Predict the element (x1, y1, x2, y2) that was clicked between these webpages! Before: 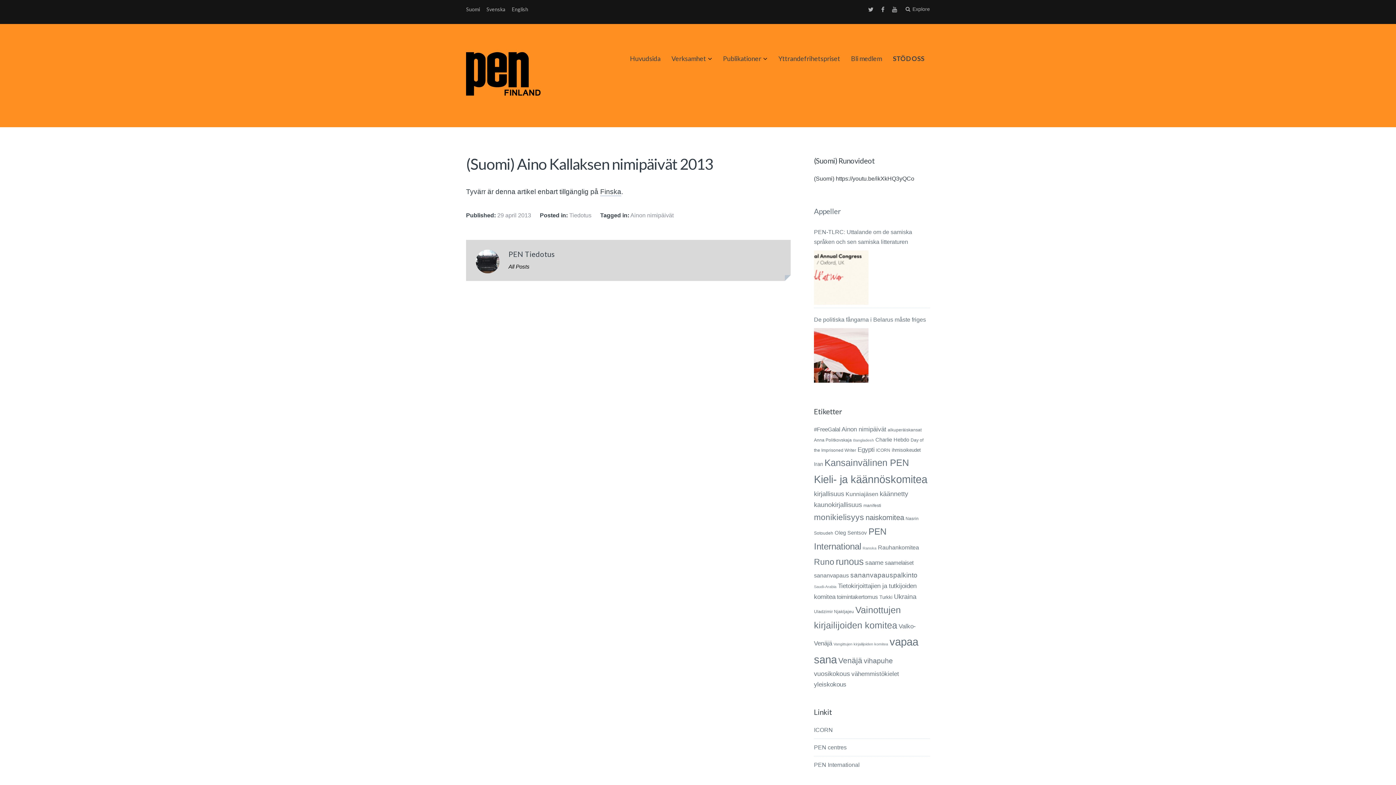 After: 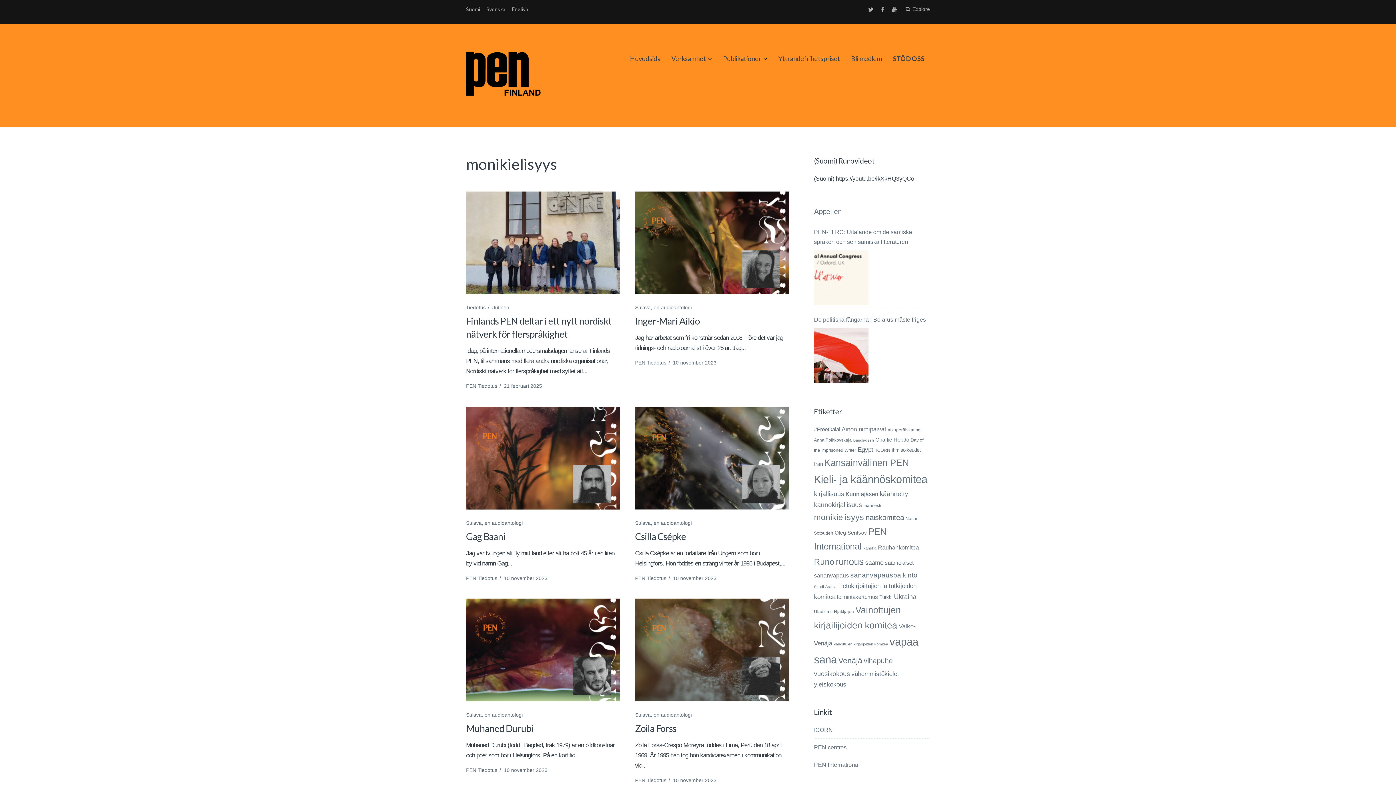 Action: label: monikielisyys (23 objekt) bbox: (814, 512, 864, 522)